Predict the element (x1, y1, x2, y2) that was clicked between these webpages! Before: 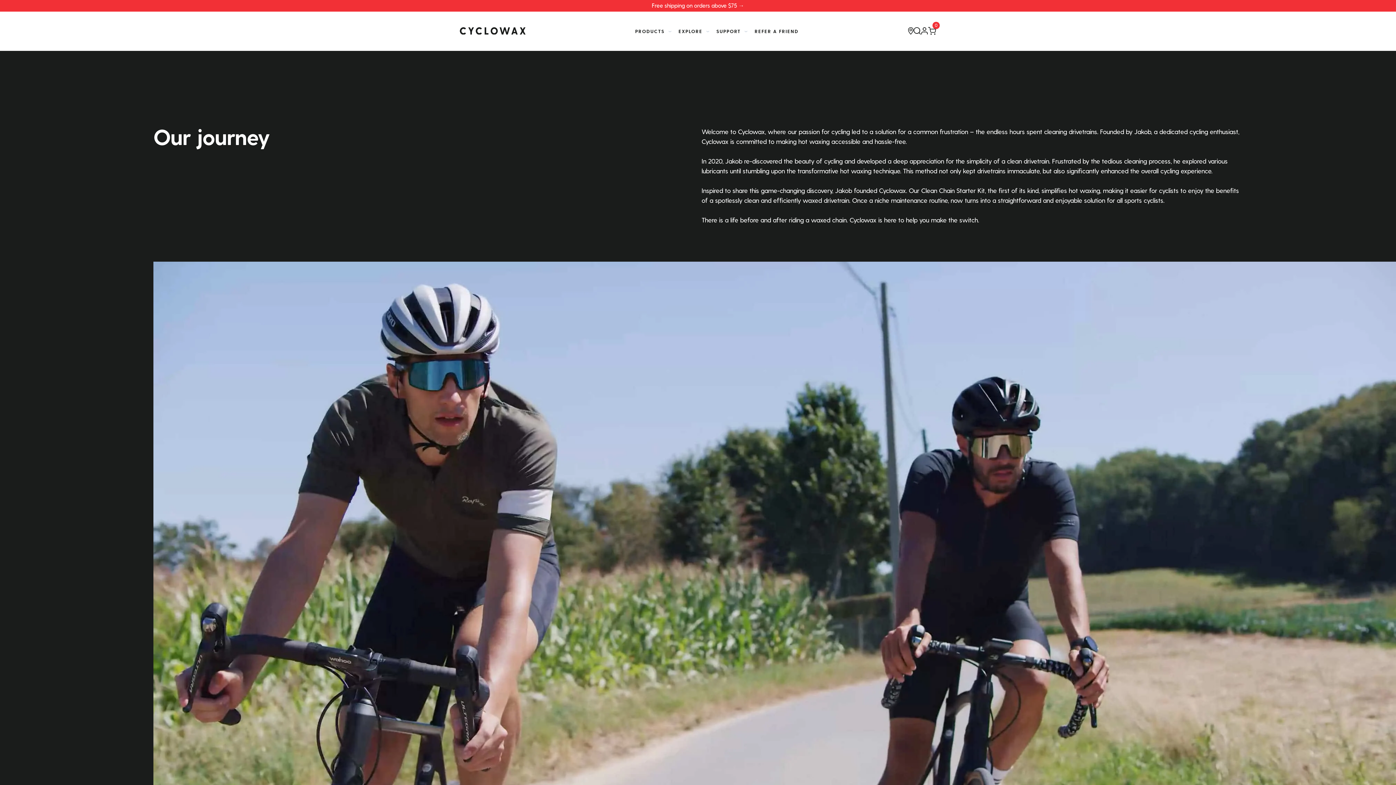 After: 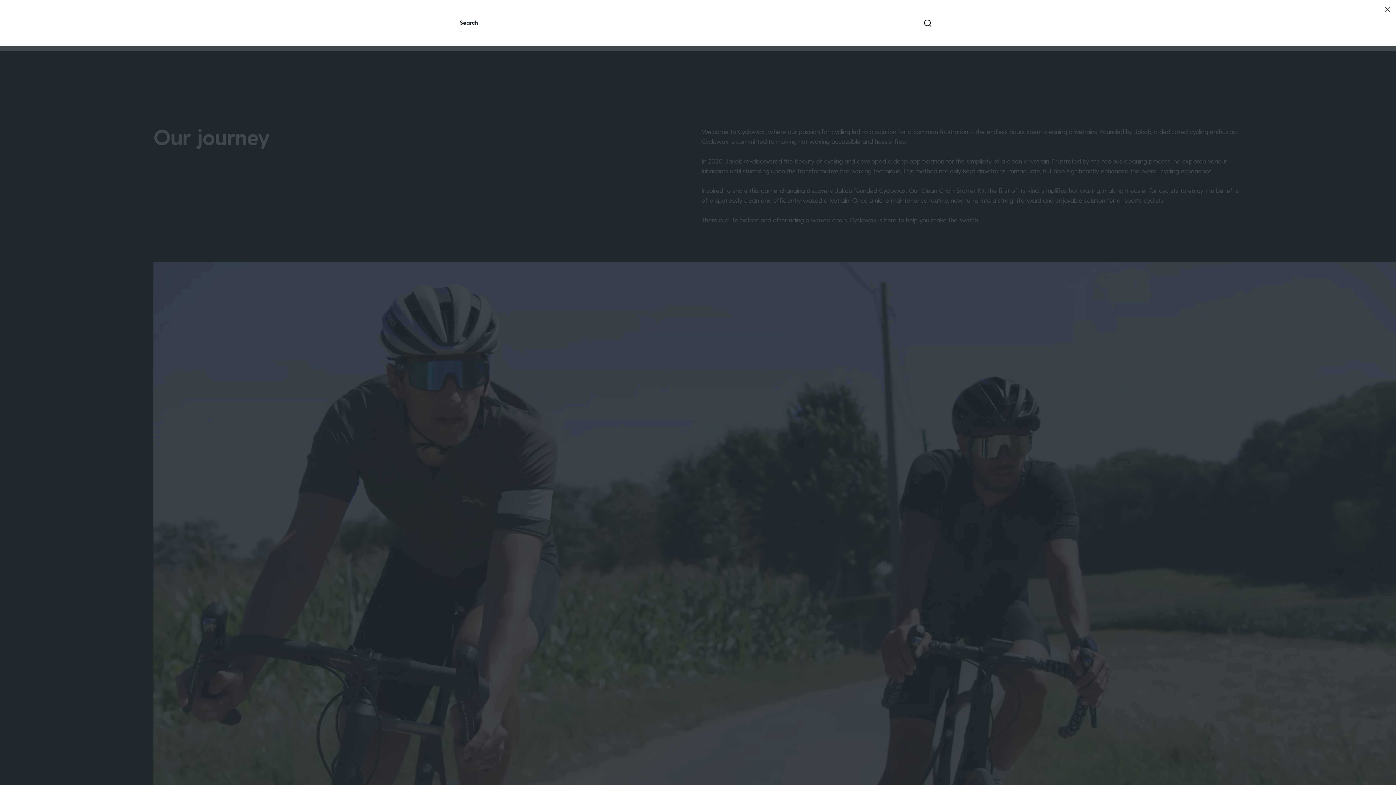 Action: bbox: (913, 27, 921, 34) label: Search